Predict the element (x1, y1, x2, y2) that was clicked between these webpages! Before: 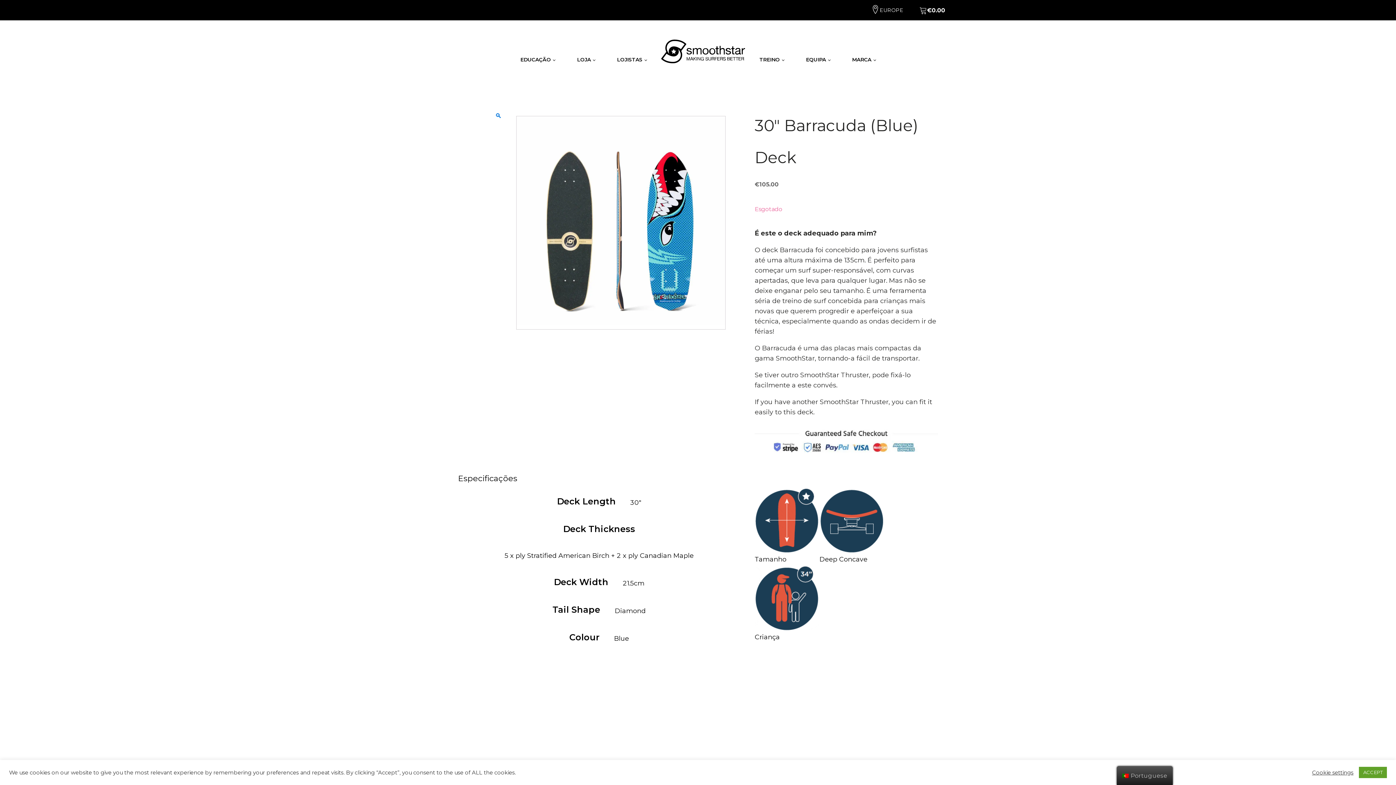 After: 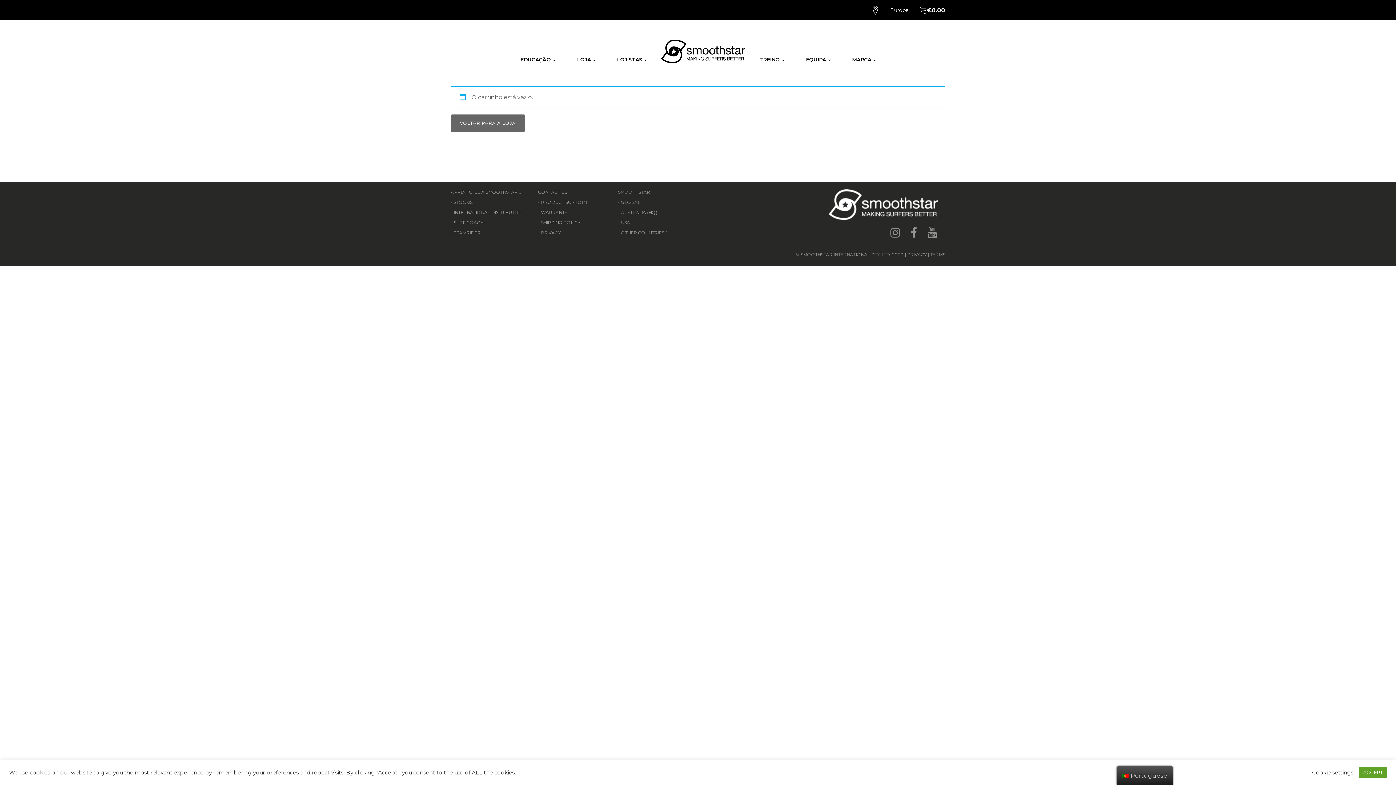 Action: bbox: (919, 3, 945, 16) label: €0.00